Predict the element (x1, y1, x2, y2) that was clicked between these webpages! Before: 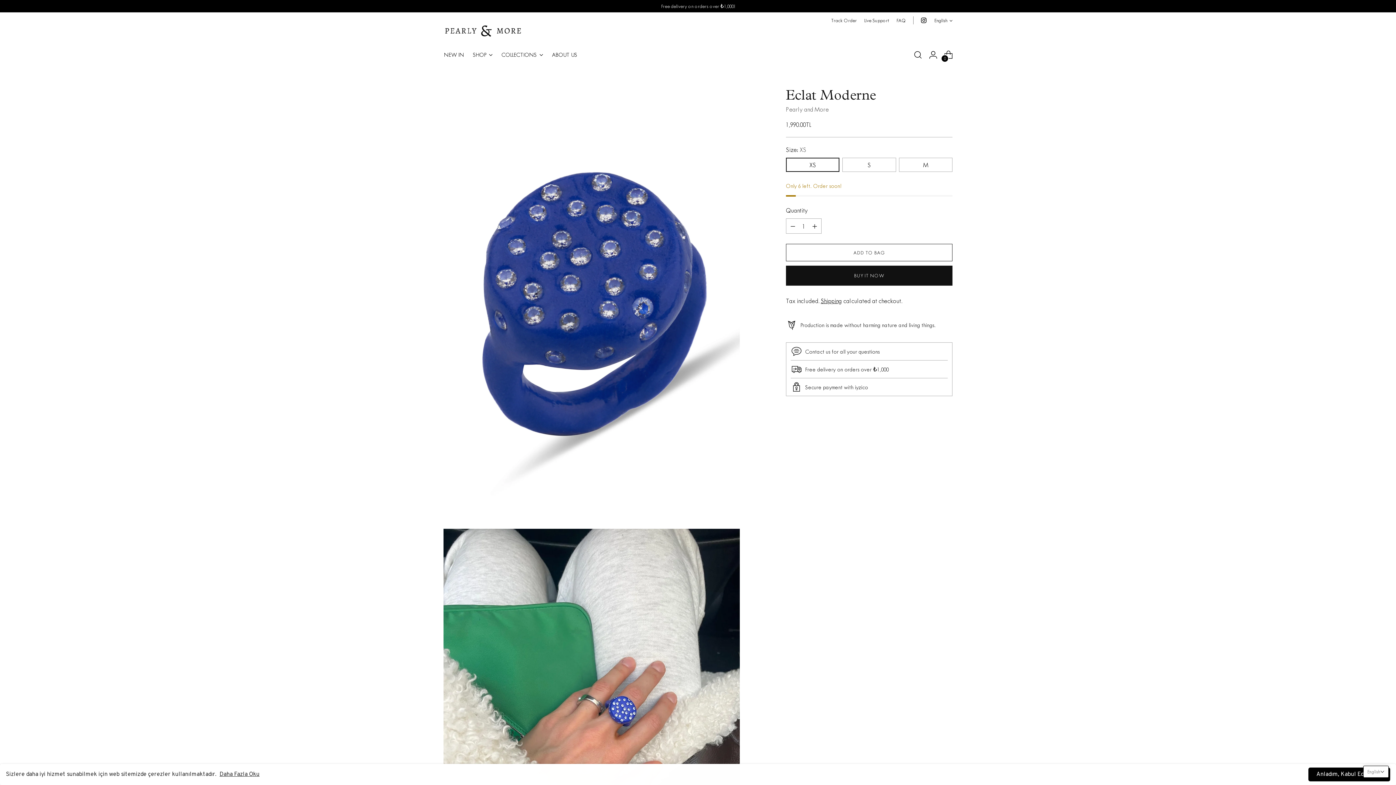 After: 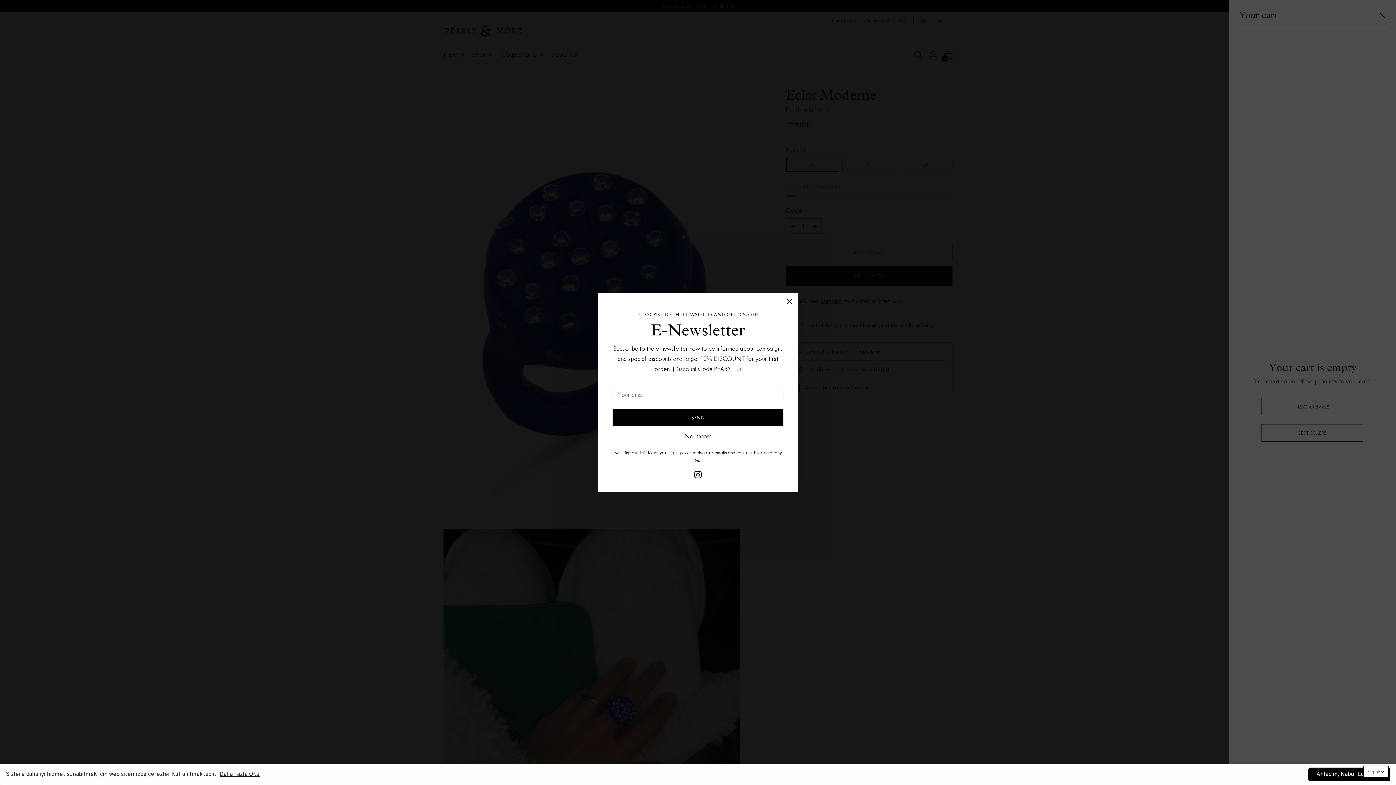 Action: label: Open cart modal bbox: (941, 47, 956, 62)